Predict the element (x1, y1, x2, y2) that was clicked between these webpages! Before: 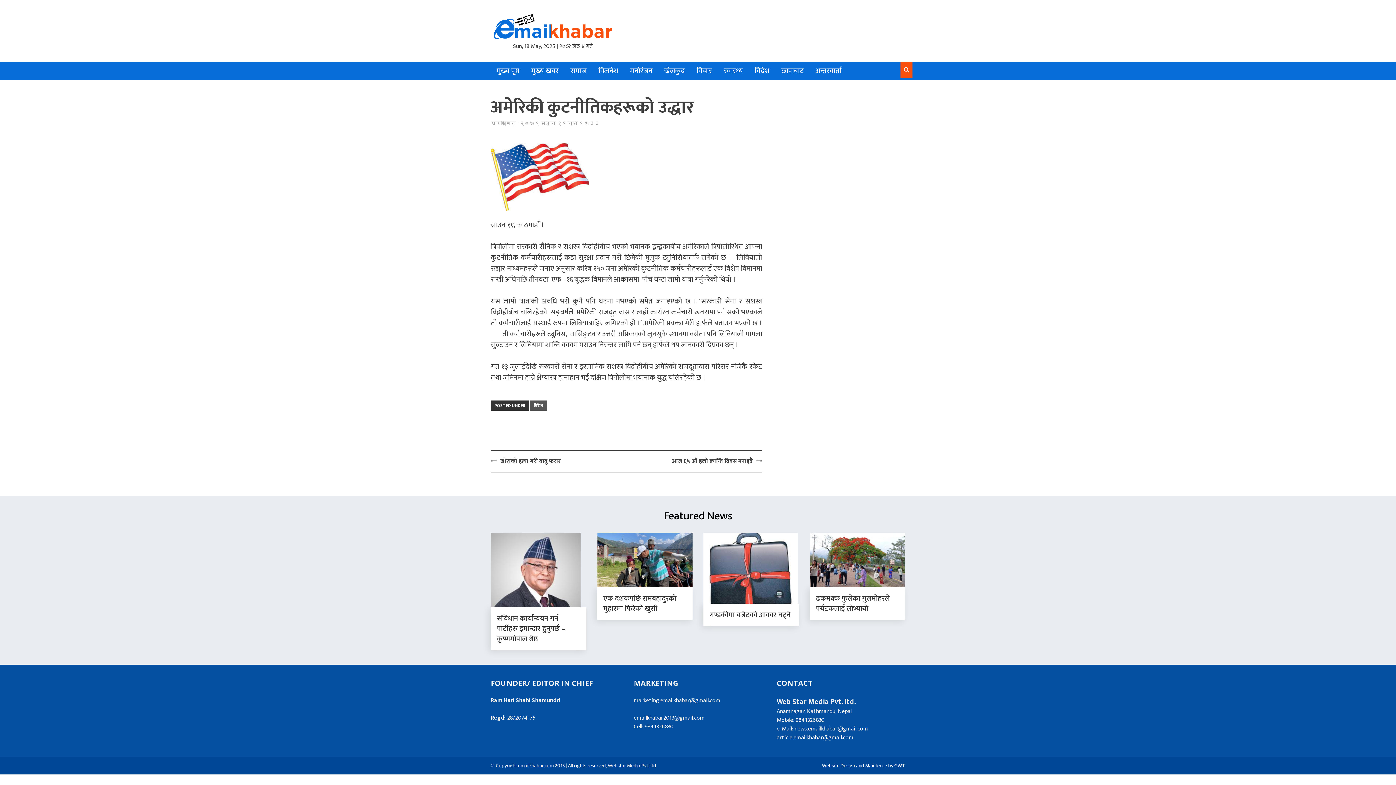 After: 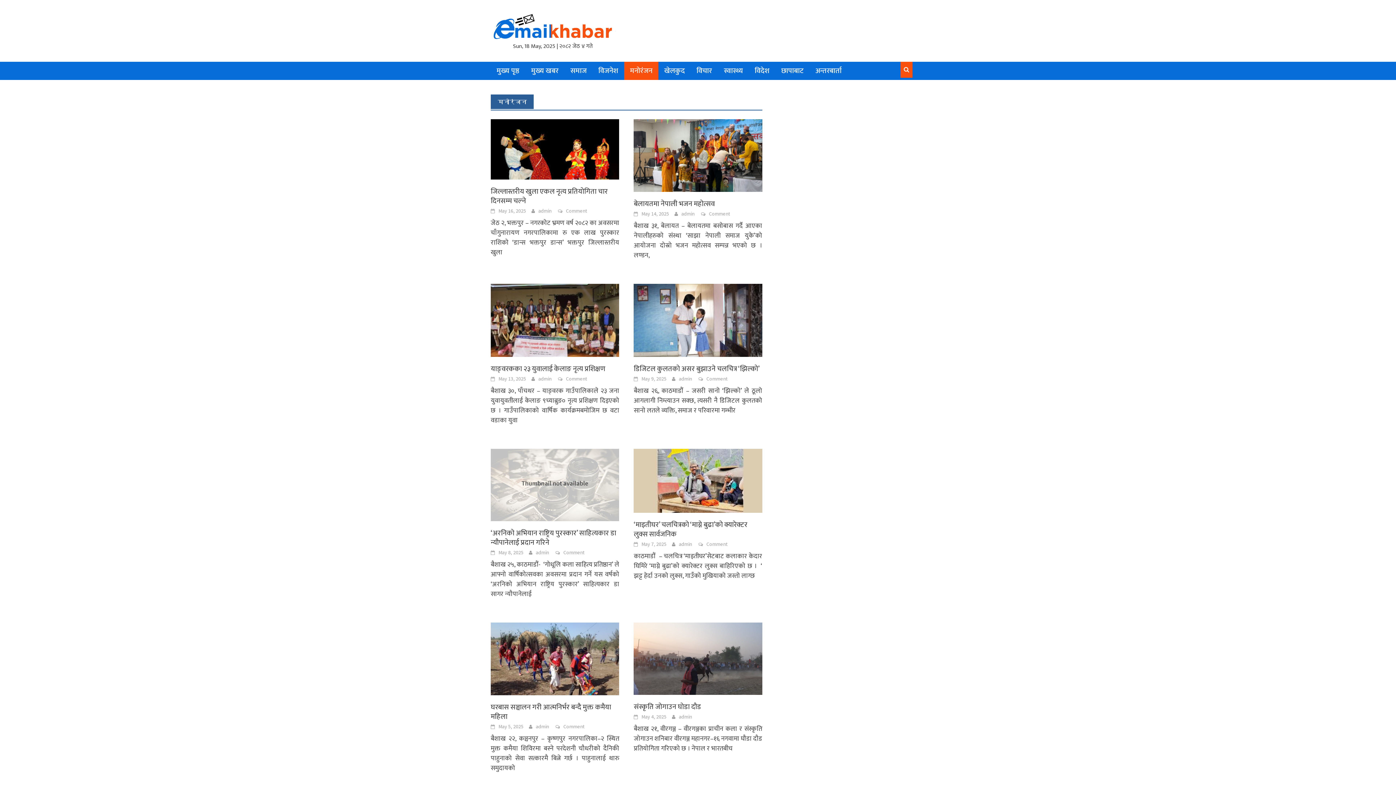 Action: bbox: (630, 61, 652, 80) label: मनोरंजन